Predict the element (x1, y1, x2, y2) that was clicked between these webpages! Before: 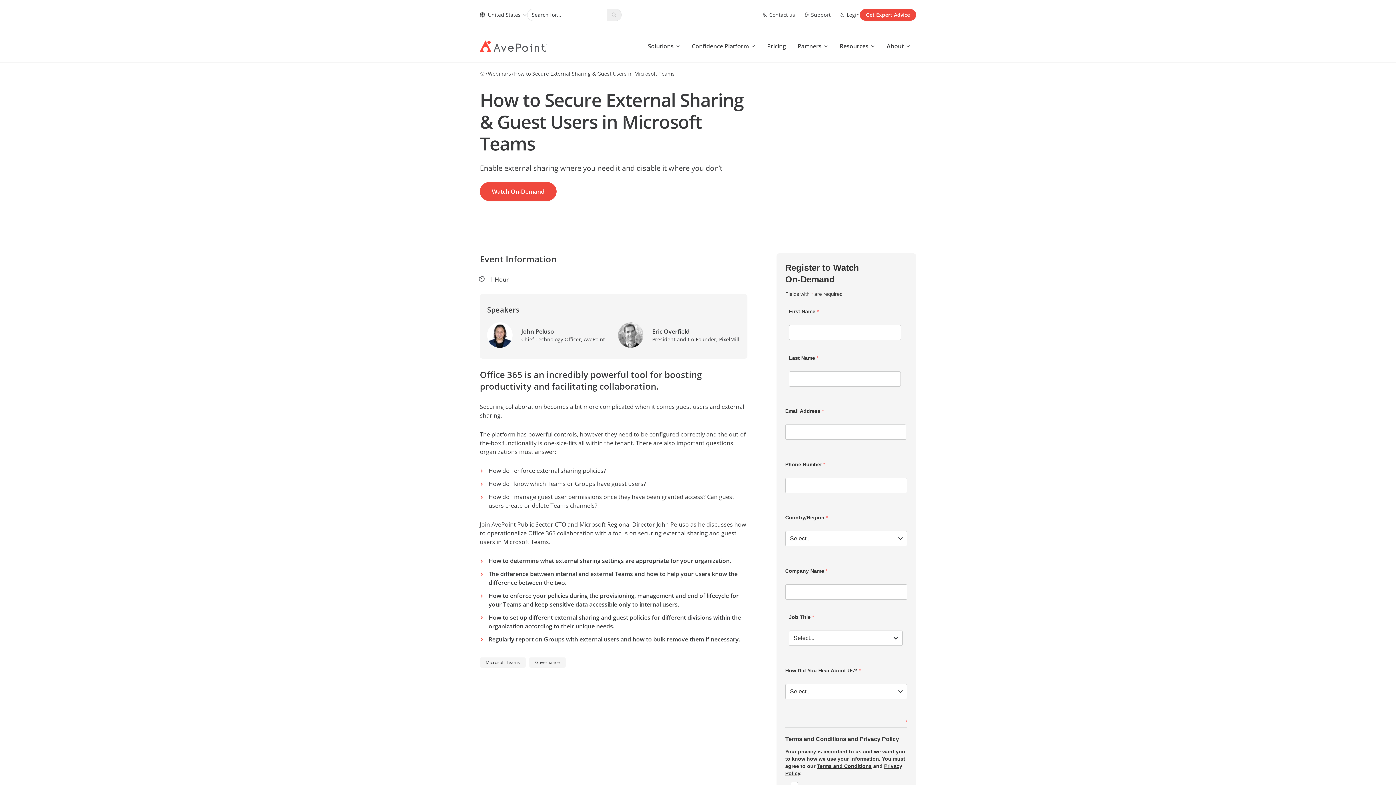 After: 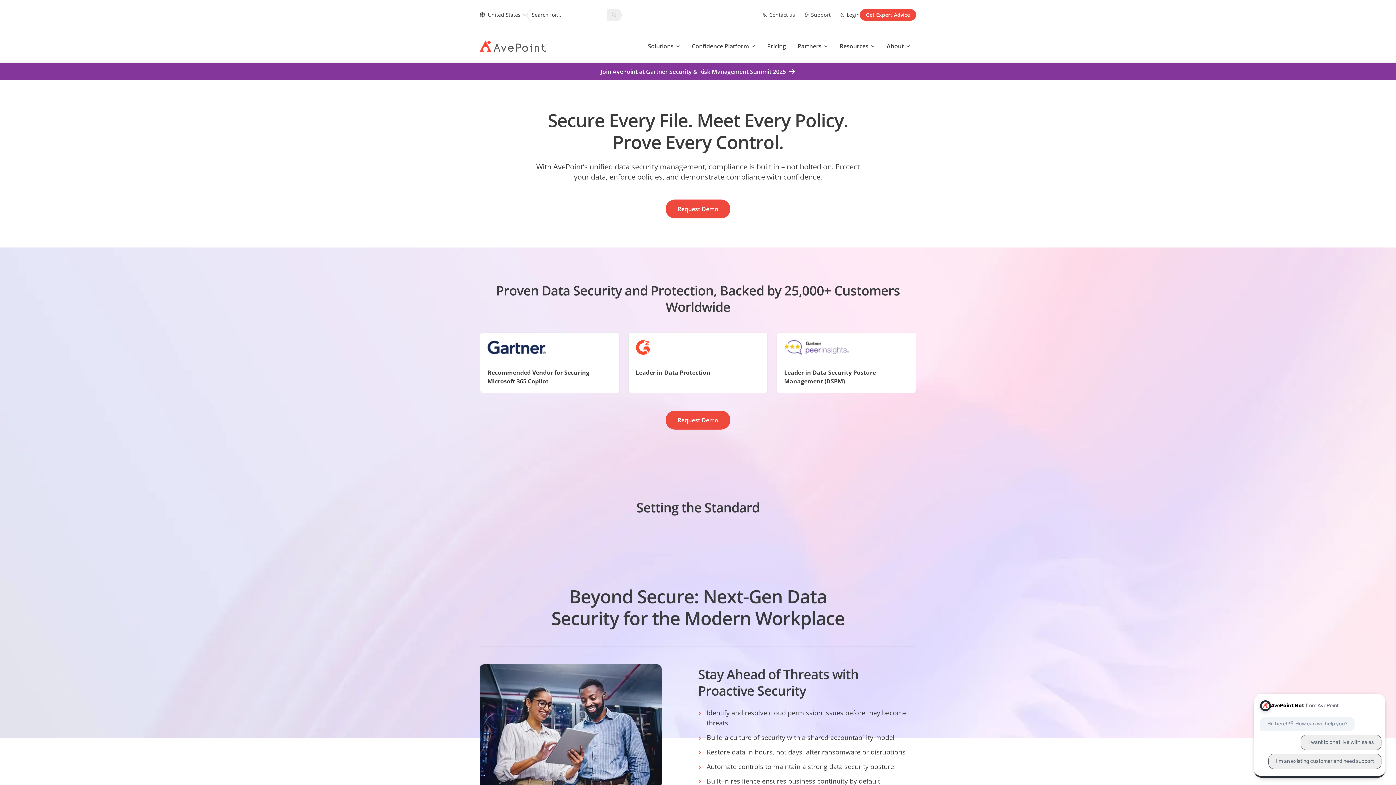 Action: bbox: (480, 71, 485, 76)